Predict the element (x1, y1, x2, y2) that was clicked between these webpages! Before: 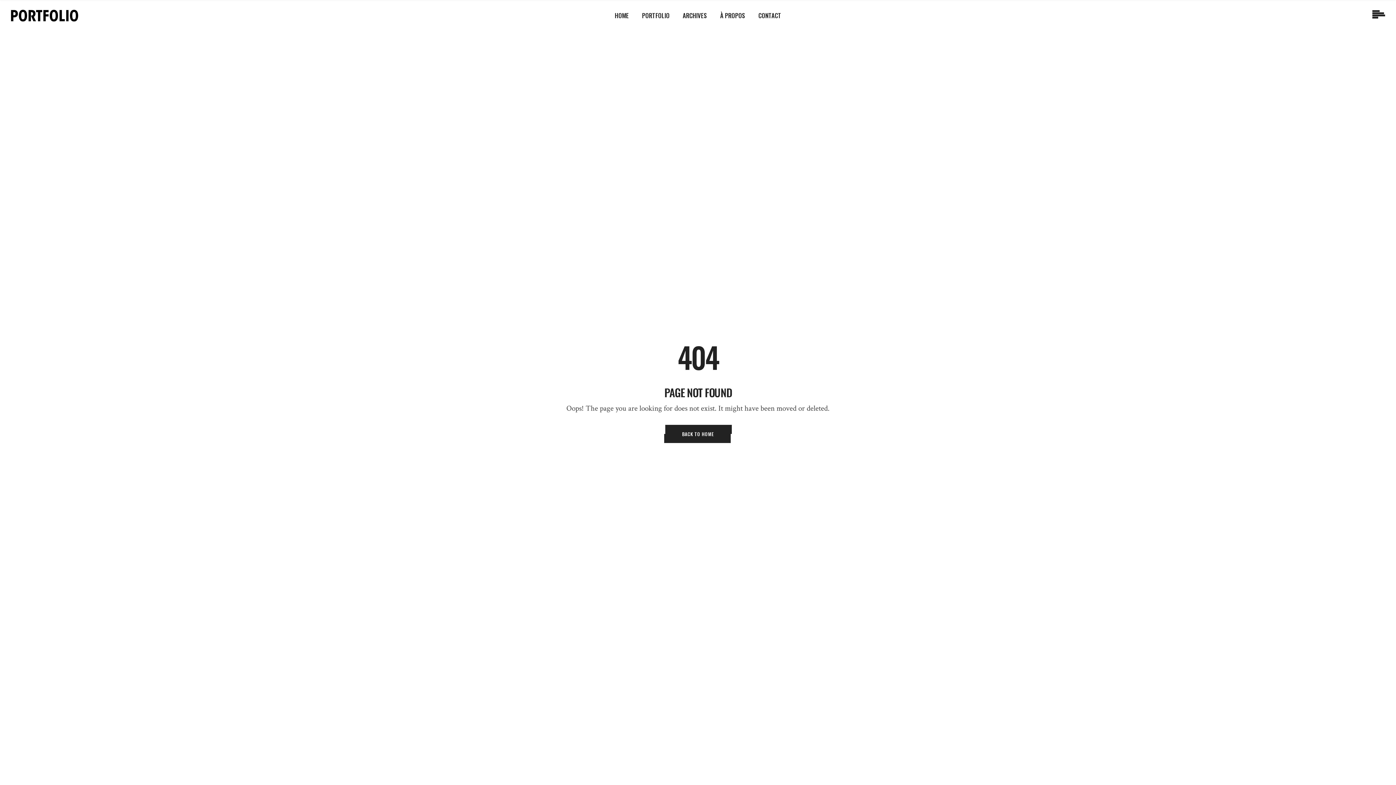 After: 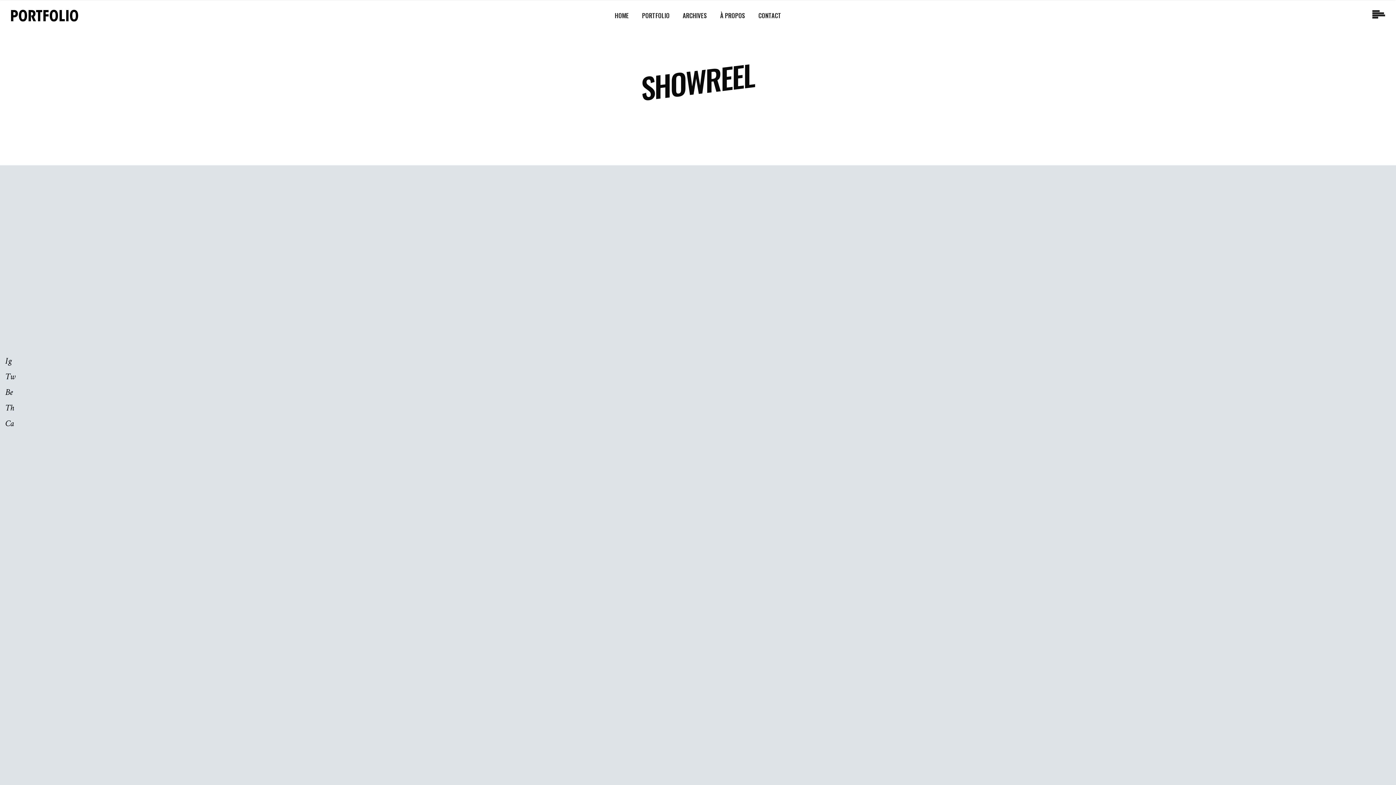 Action: bbox: (635, 11, 676, 19) label: PORTFOLIO